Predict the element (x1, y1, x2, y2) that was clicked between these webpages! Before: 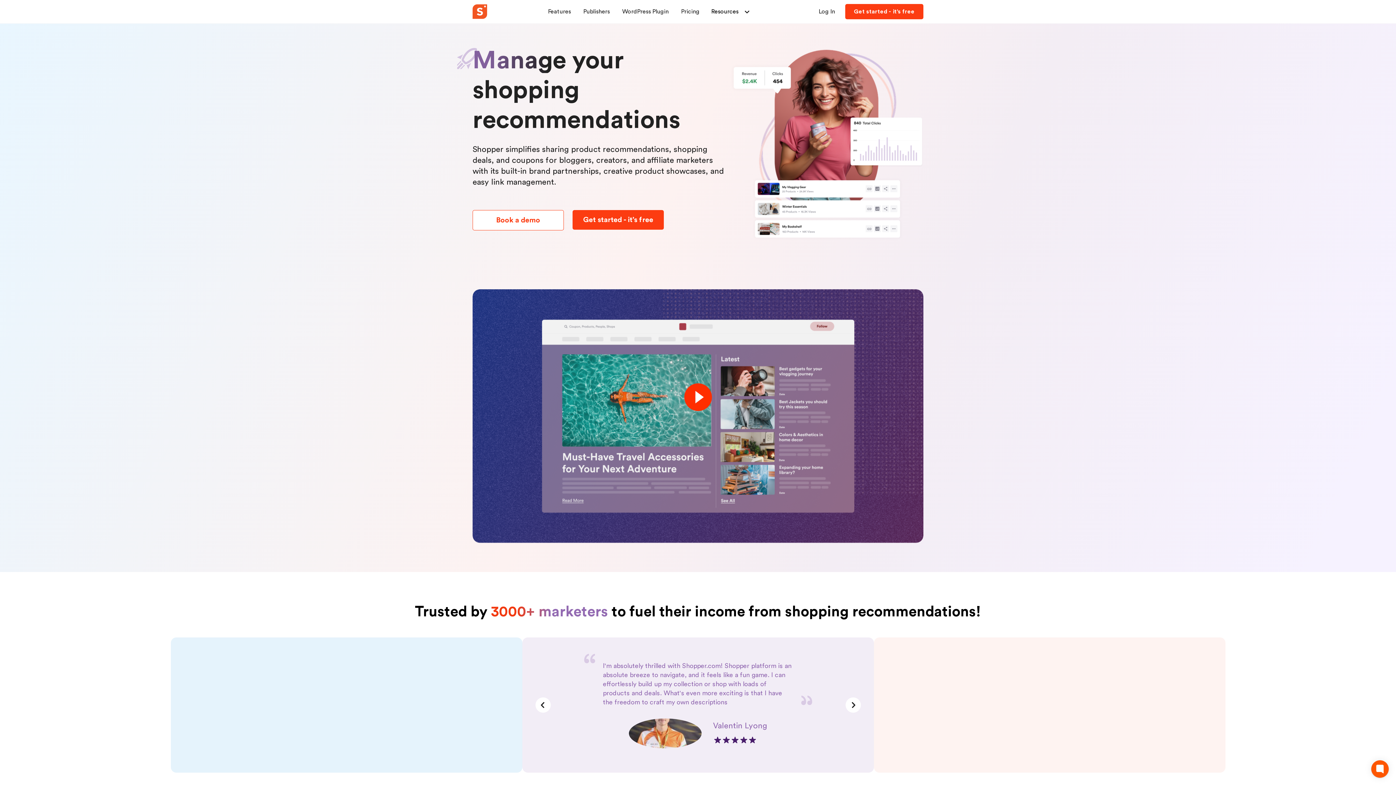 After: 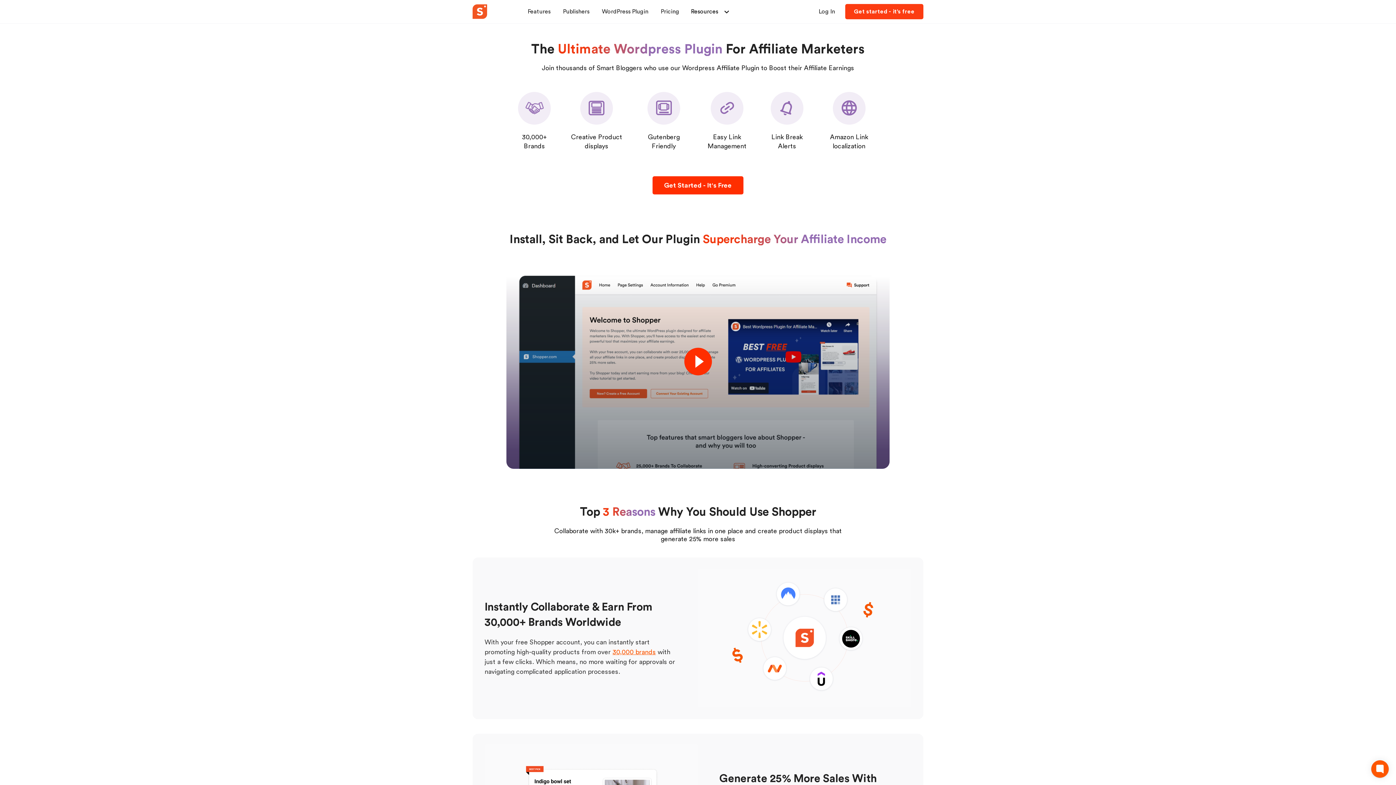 Action: label: WordPress Plugin bbox: (622, 8, 668, 14)